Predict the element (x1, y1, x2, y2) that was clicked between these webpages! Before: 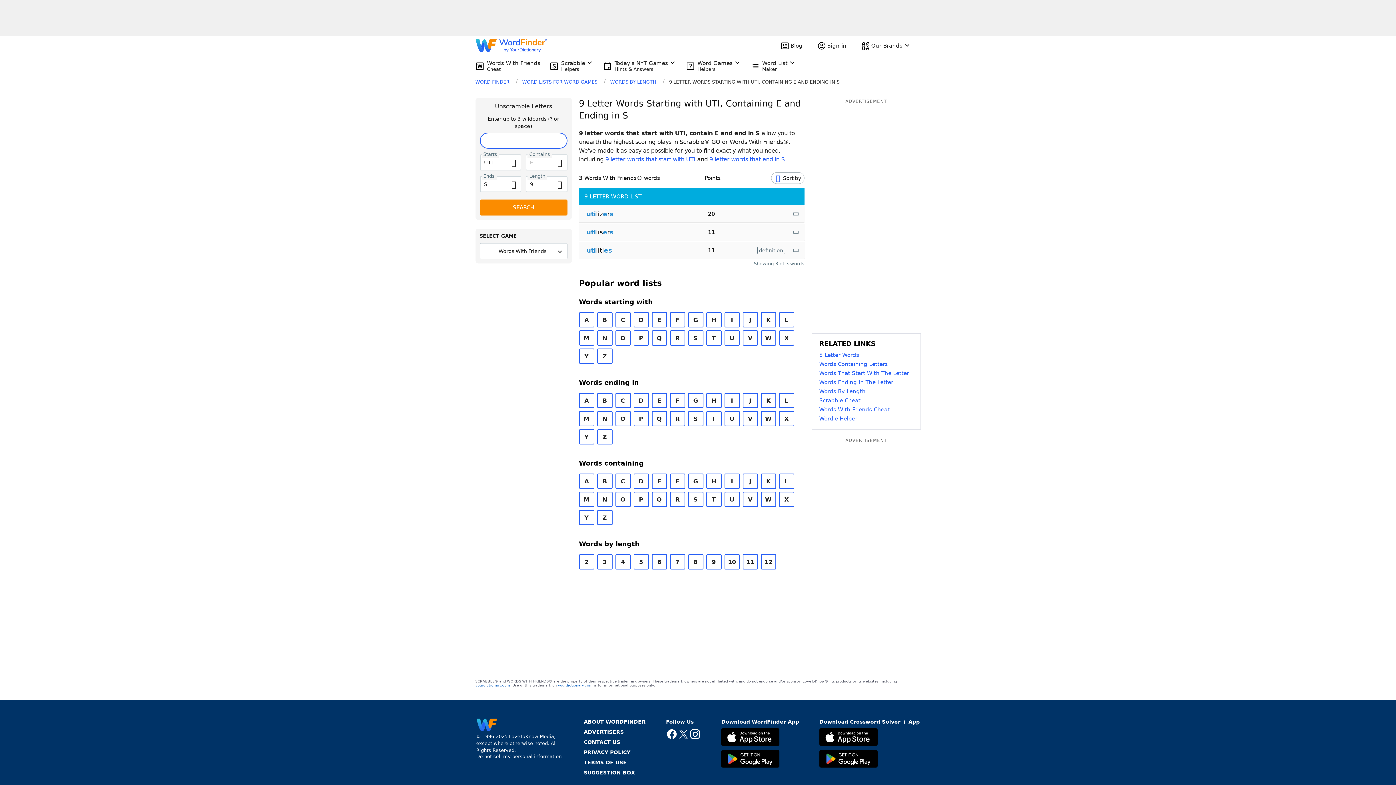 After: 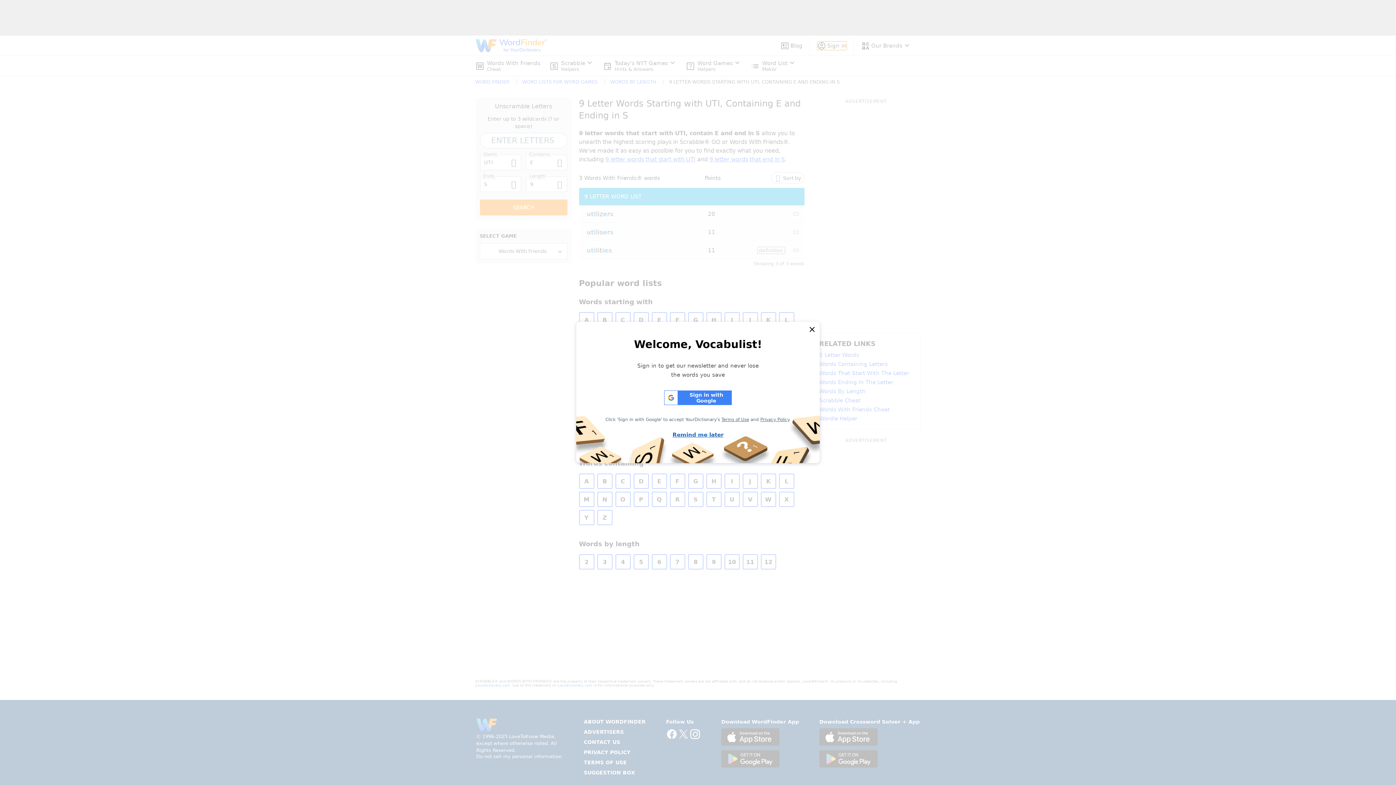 Action: bbox: (817, 41, 846, 50) label: Sign In button